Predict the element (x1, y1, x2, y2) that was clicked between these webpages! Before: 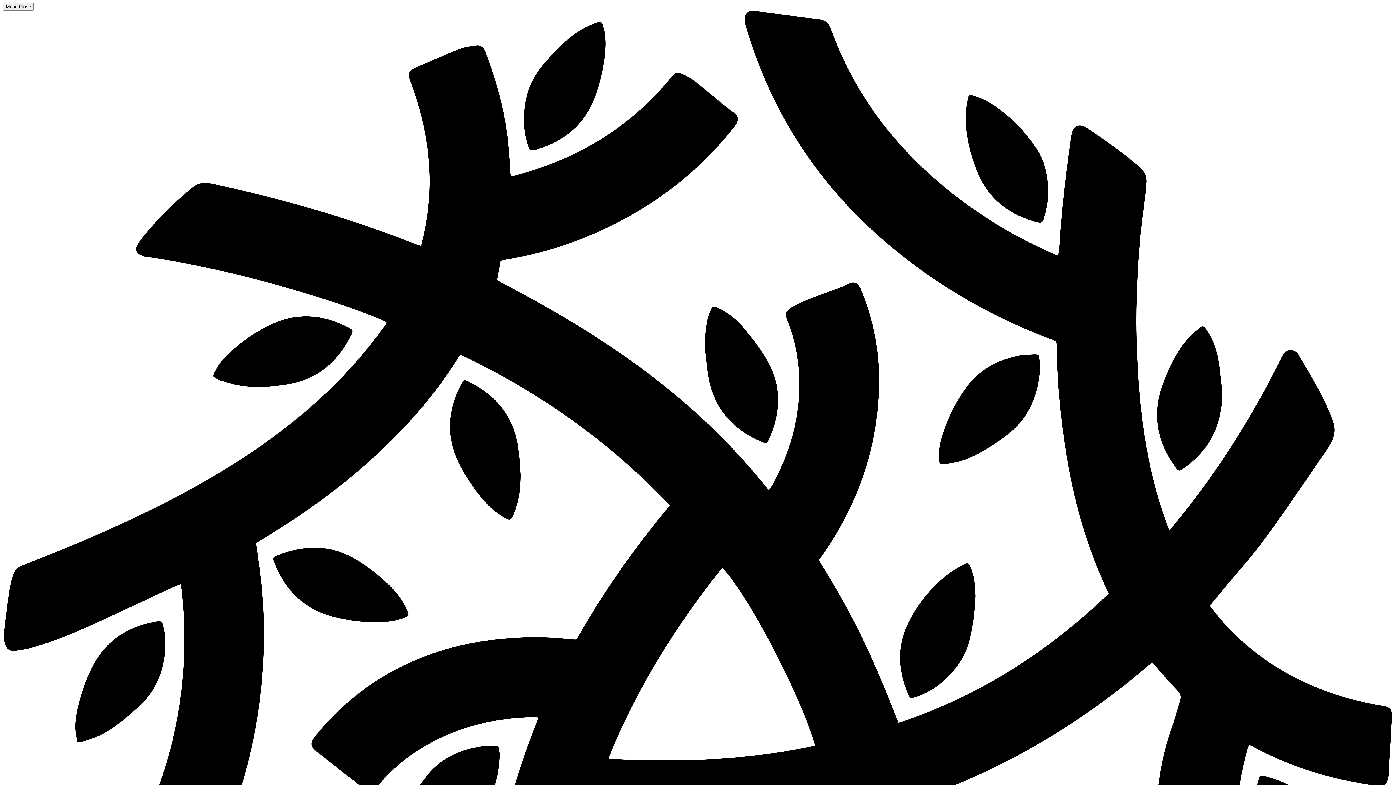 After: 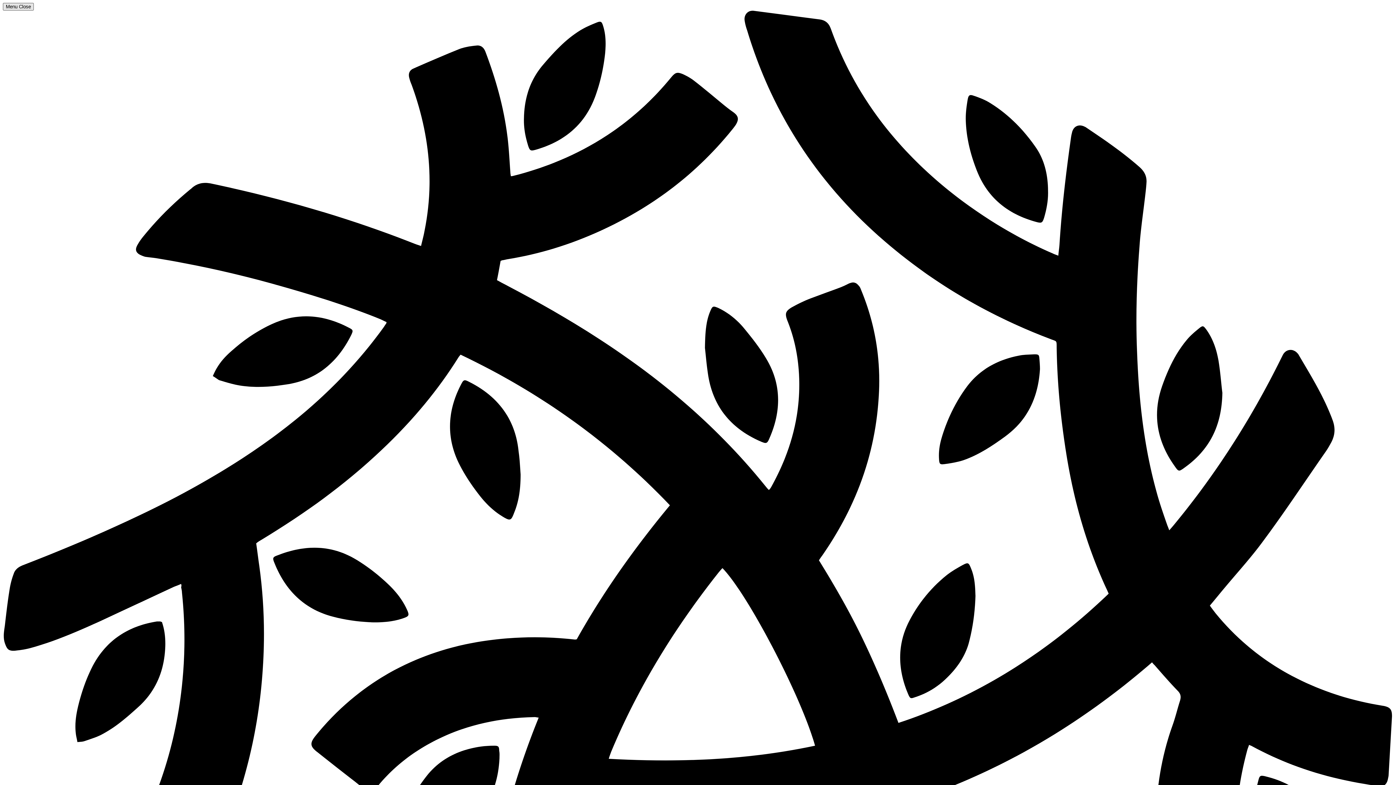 Action: bbox: (2, 2, 33, 10) label: Menu Close